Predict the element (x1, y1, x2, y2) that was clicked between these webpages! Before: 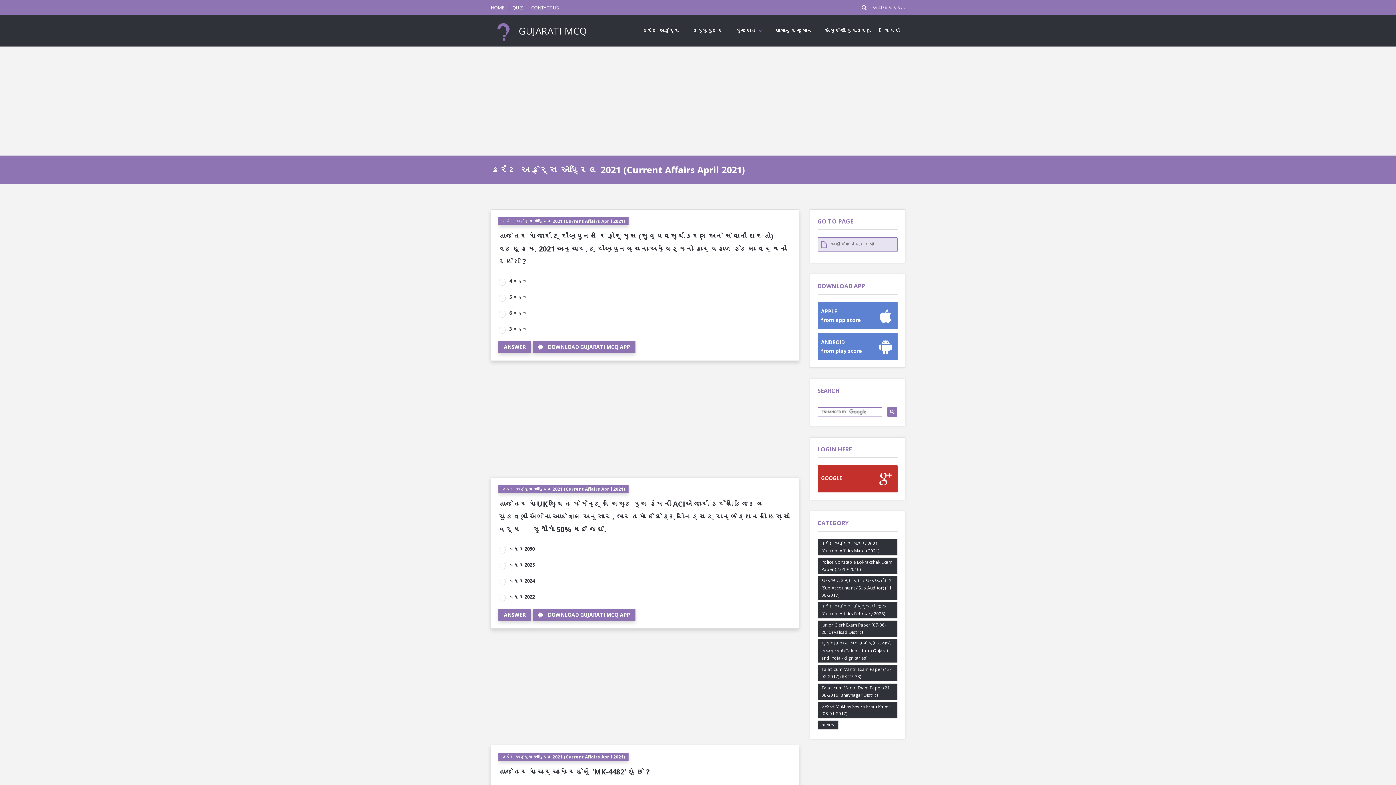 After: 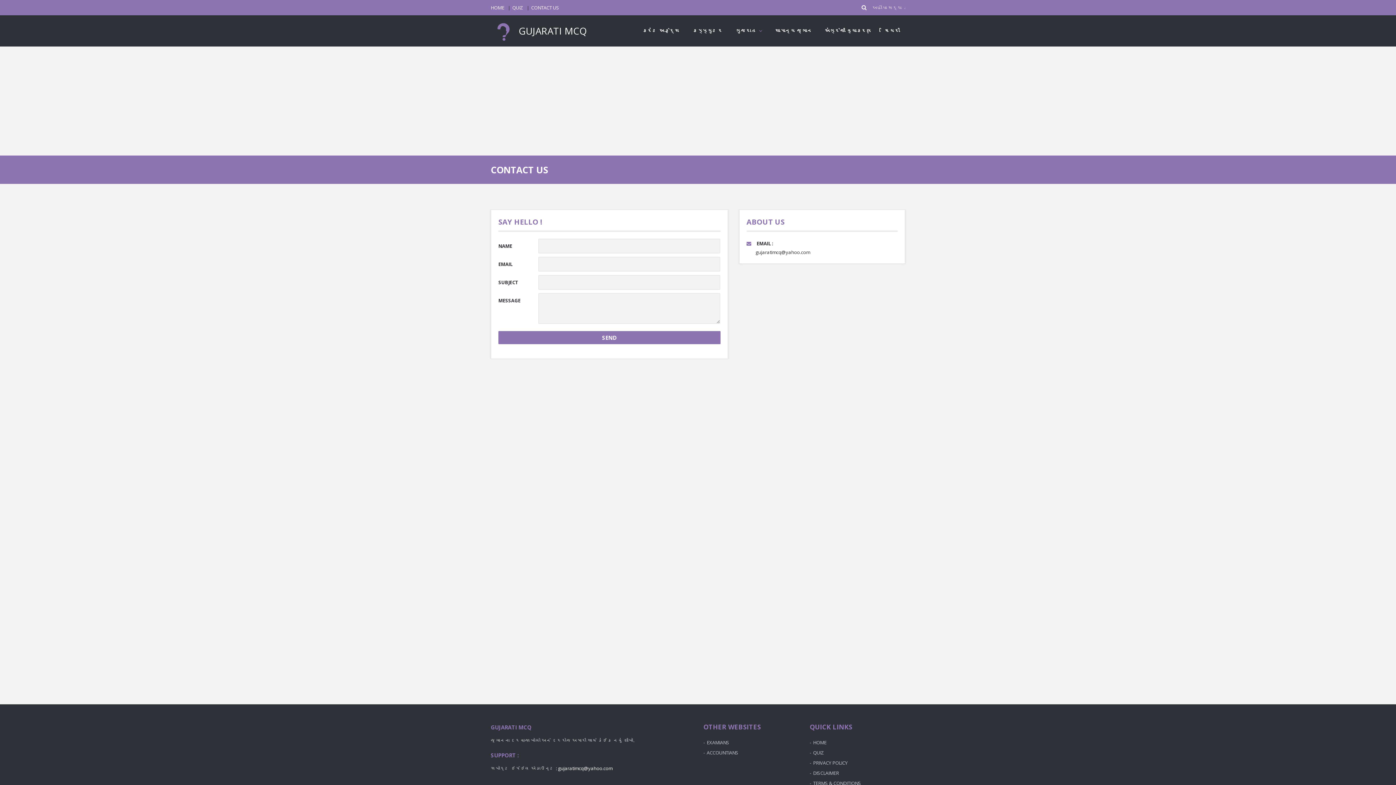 Action: bbox: (531, 0, 559, 15) label: CONTACT US